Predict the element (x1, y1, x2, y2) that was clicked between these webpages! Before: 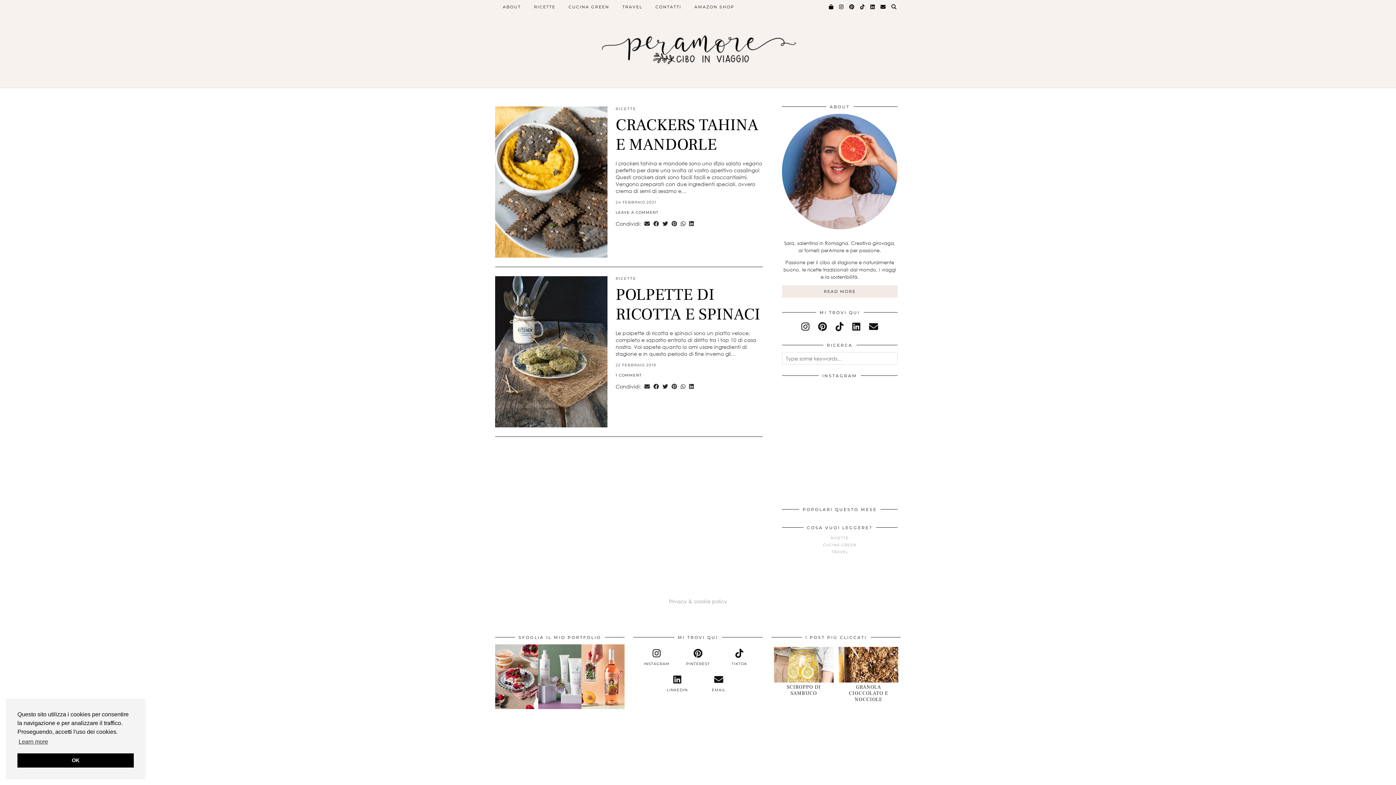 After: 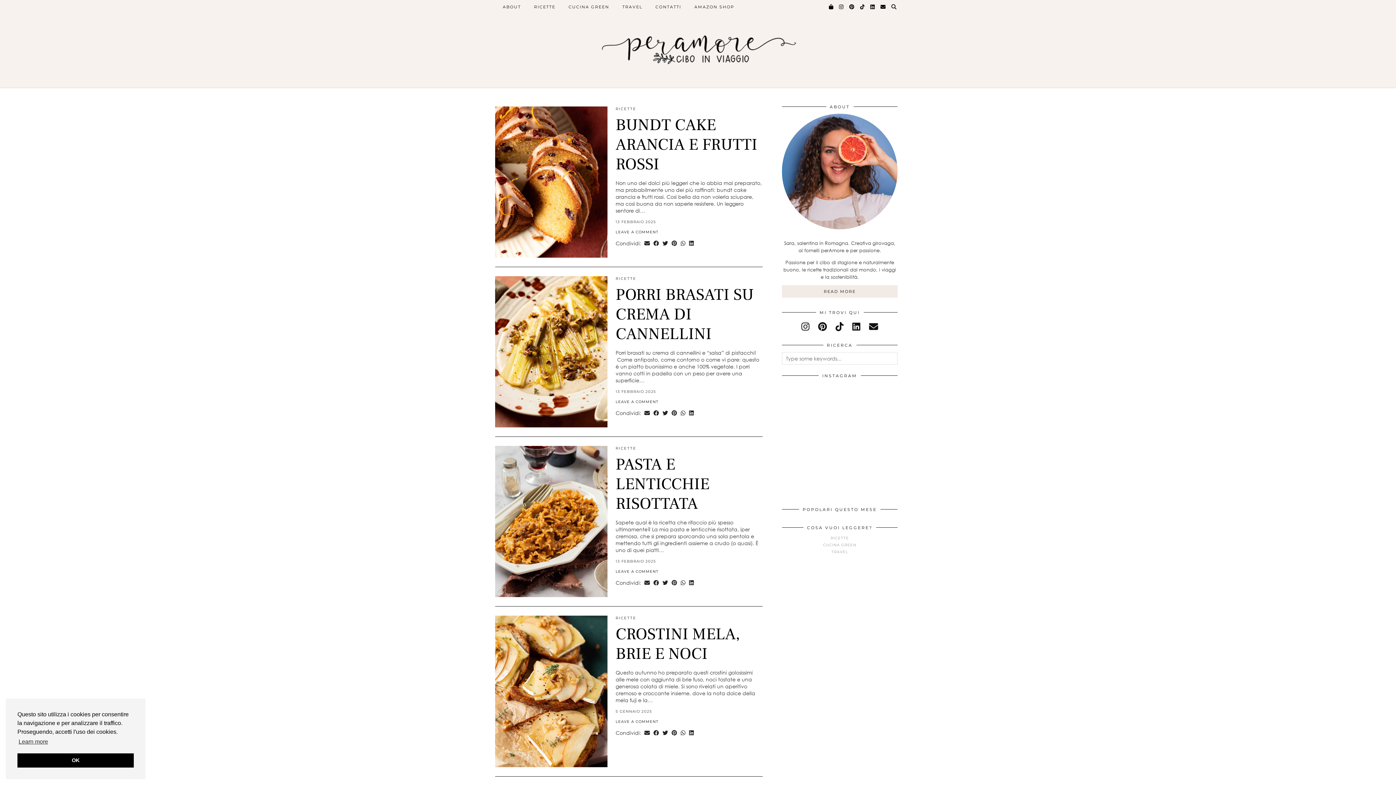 Action: bbox: (615, 276, 636, 281) label: RICETTE